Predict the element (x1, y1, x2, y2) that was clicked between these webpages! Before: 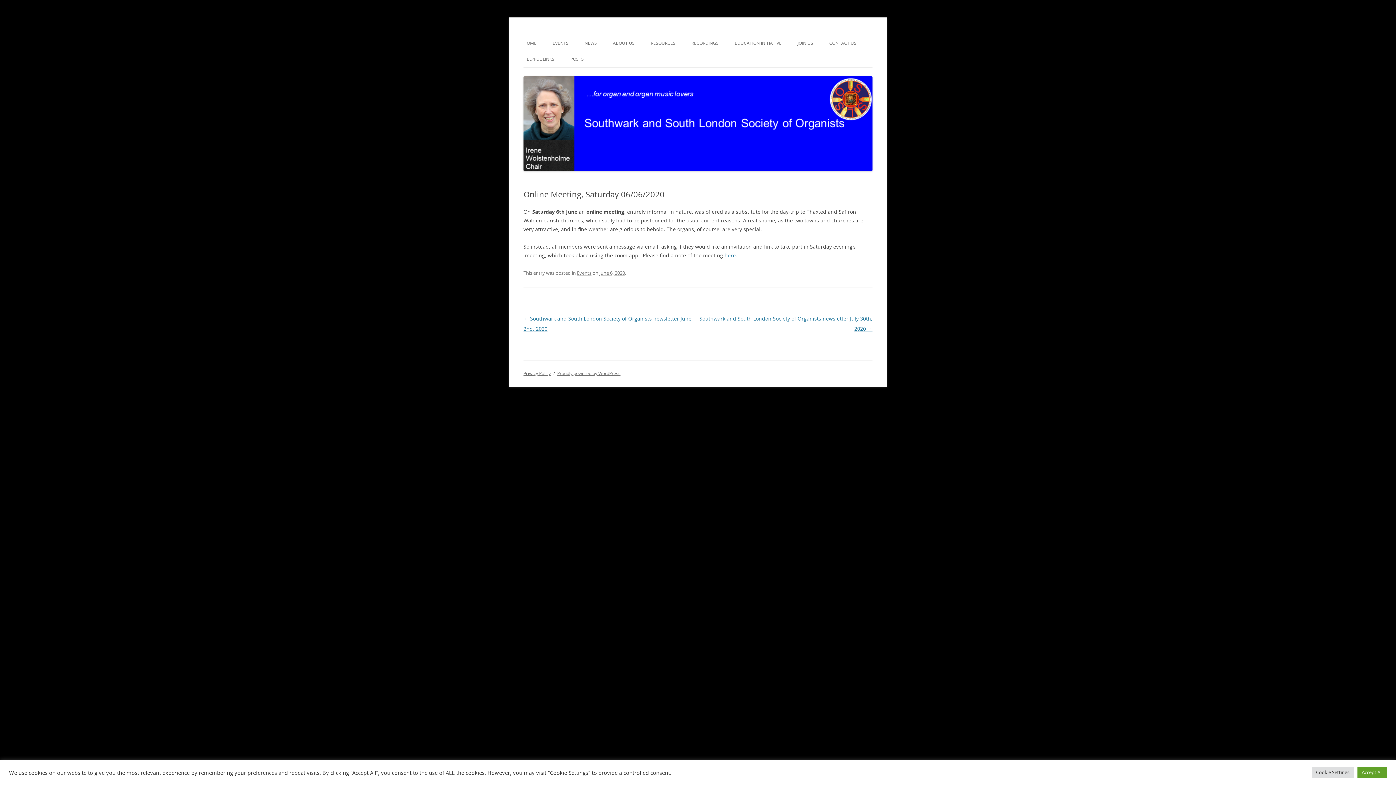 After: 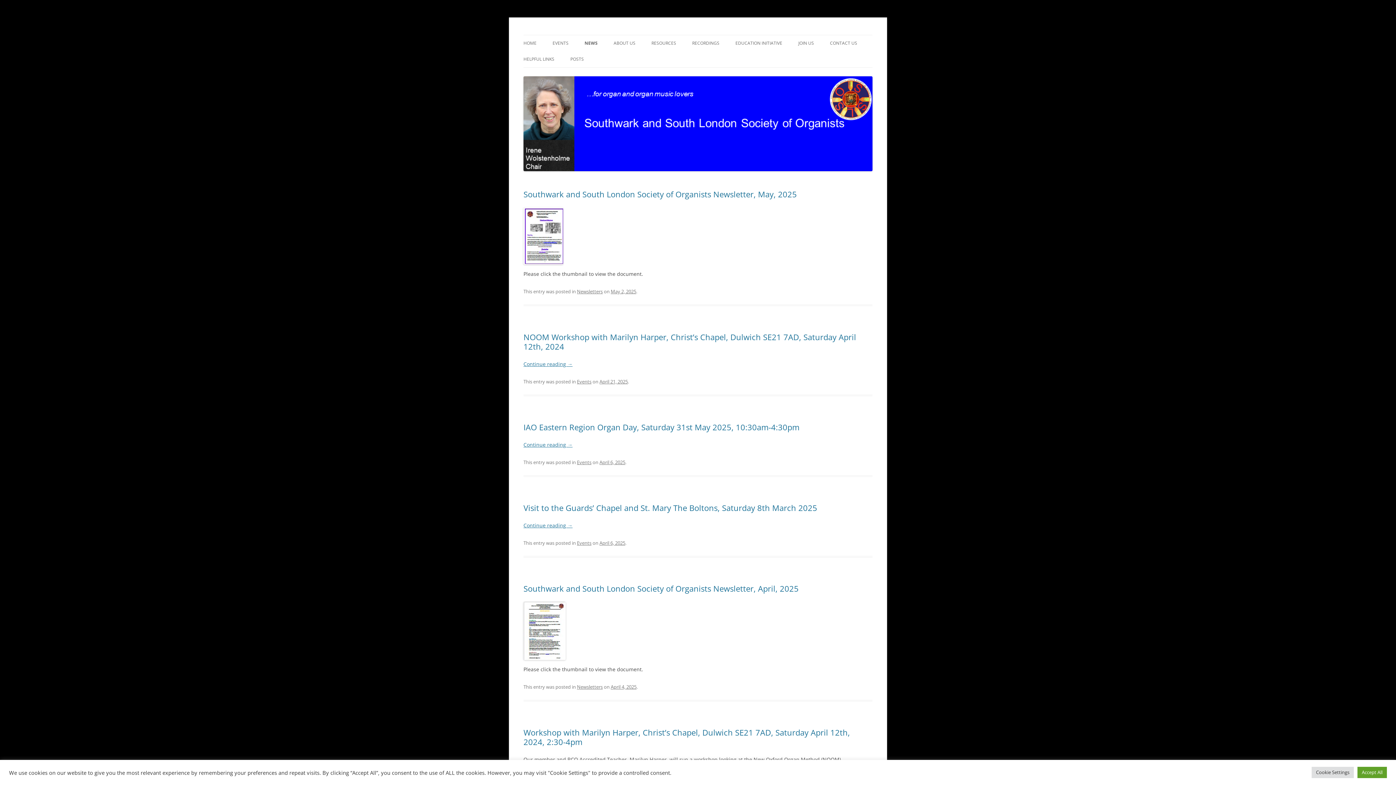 Action: bbox: (584, 35, 597, 51) label: NEWS